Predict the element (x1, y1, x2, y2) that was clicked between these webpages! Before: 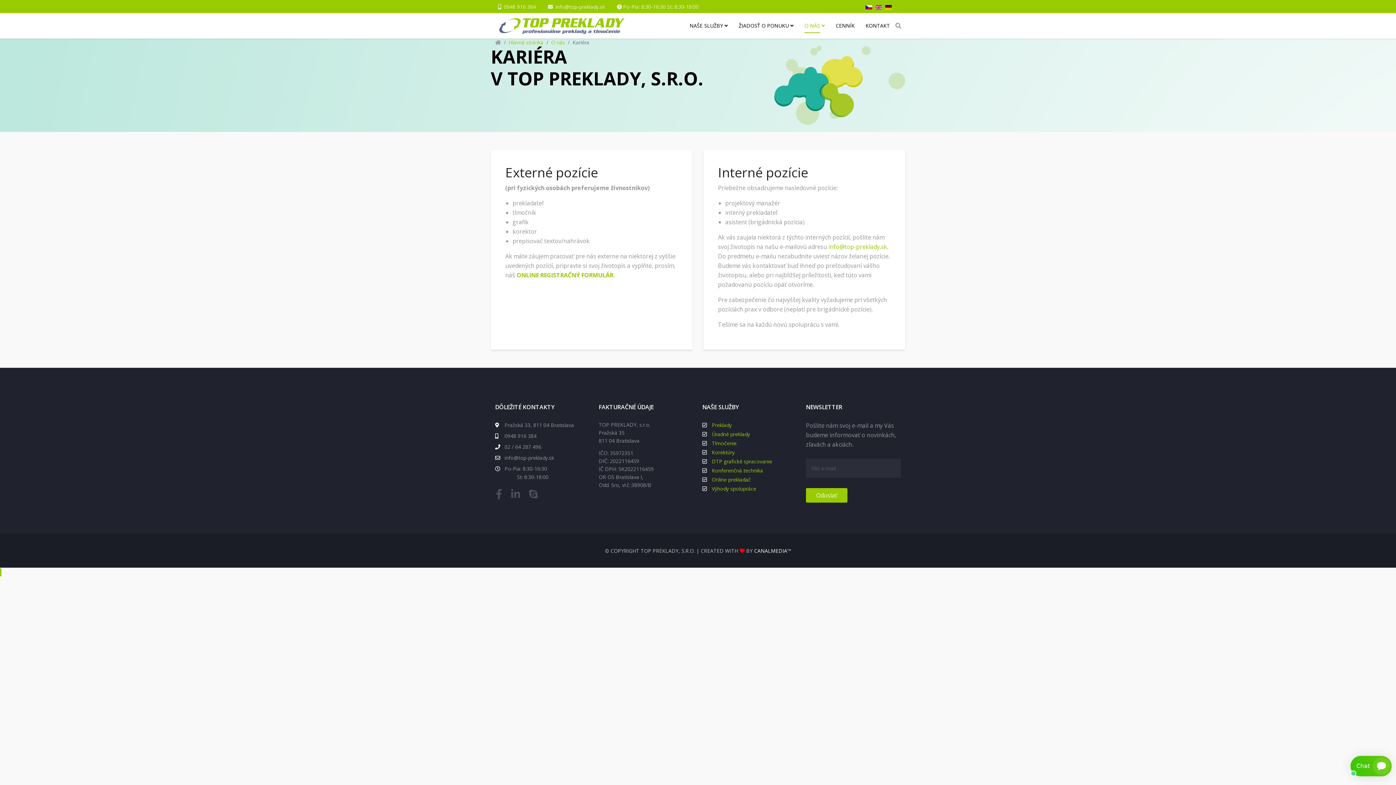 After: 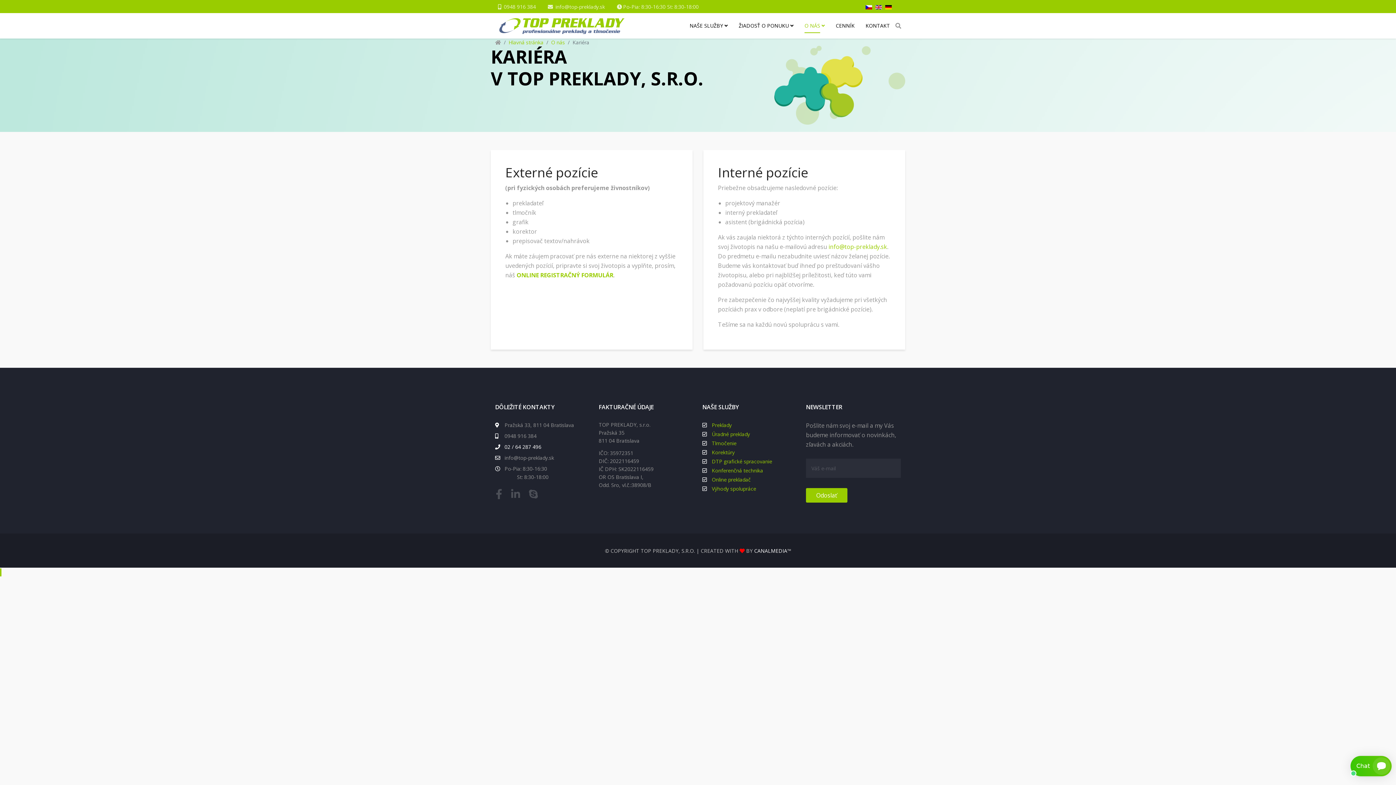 Action: bbox: (495, 443, 541, 450) label:  02 / 64 287 496